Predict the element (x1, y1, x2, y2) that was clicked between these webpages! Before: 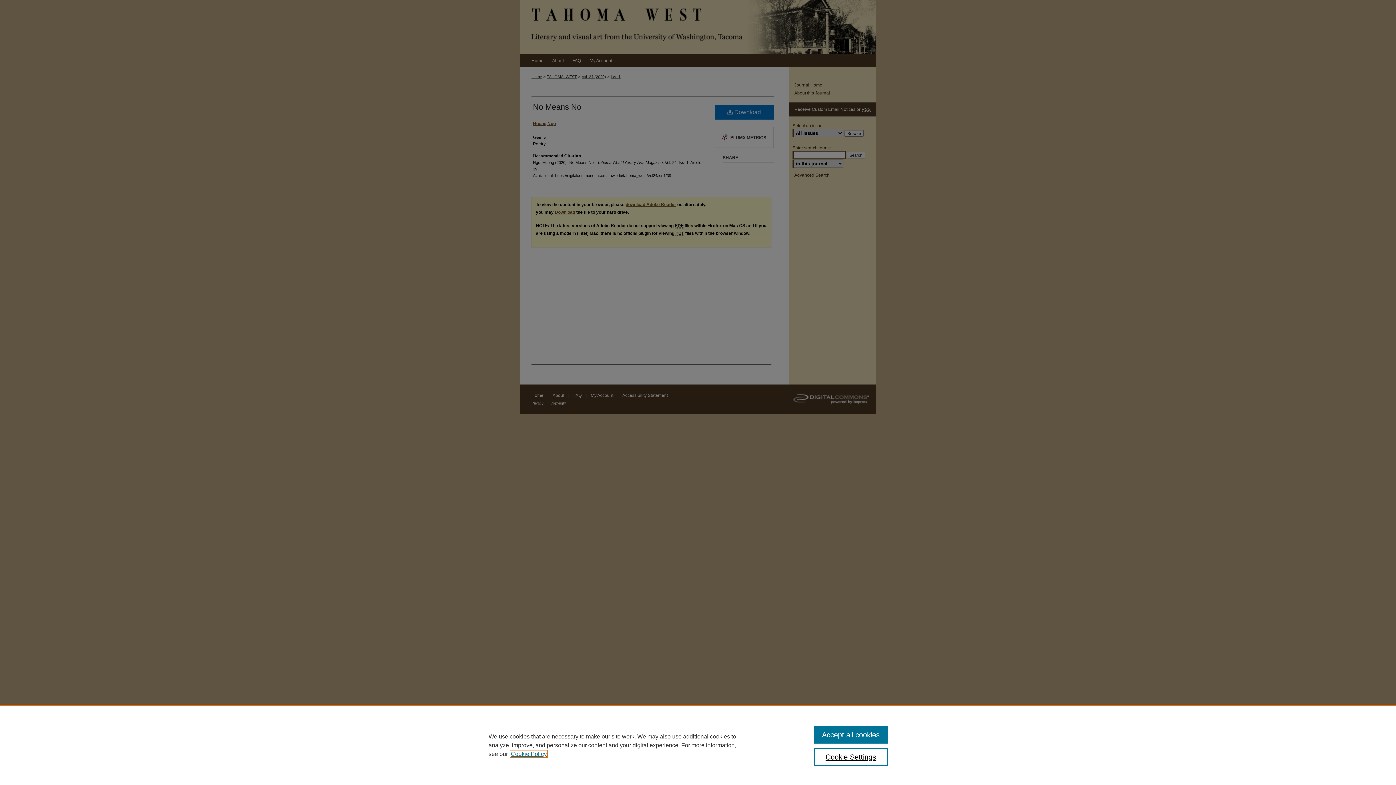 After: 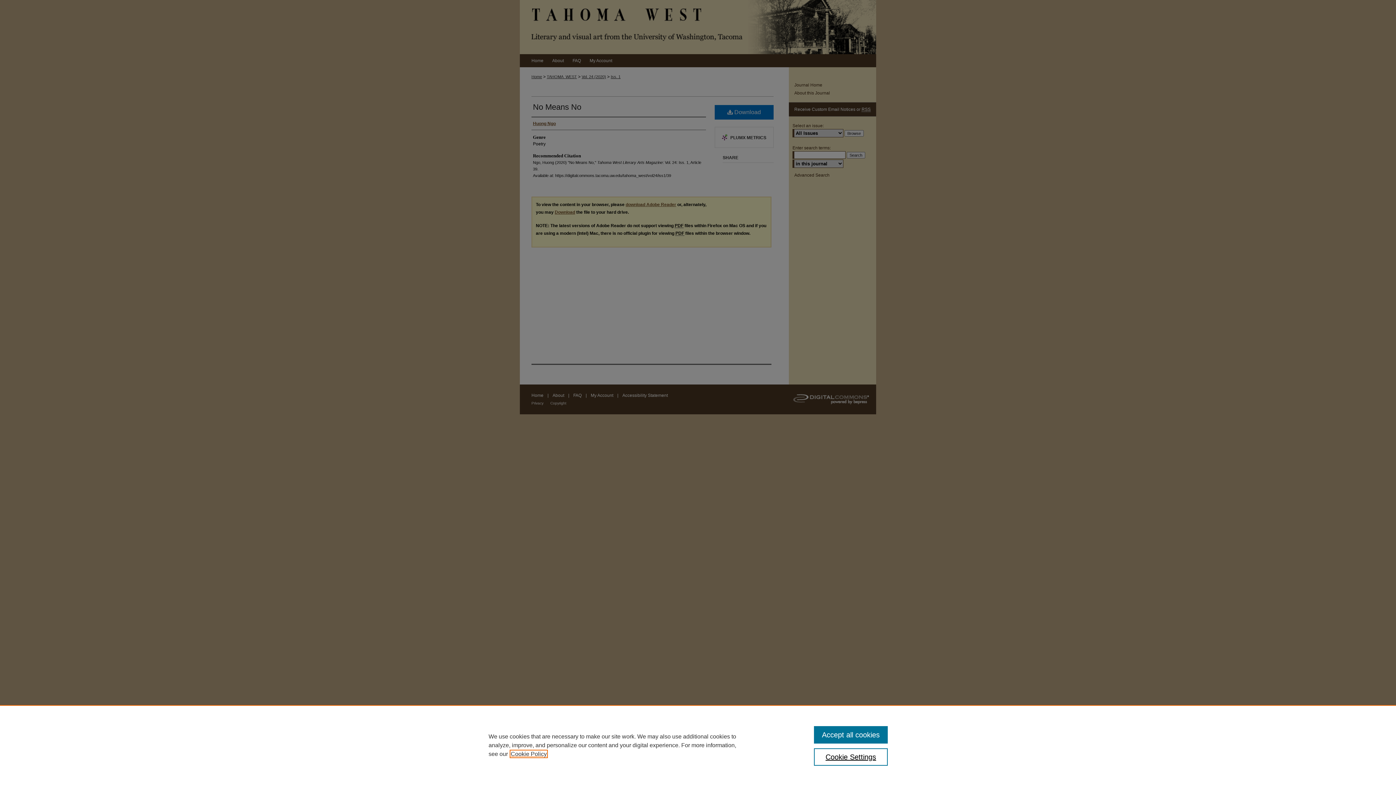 Action: label: , opens in a new tab bbox: (510, 751, 546, 757)